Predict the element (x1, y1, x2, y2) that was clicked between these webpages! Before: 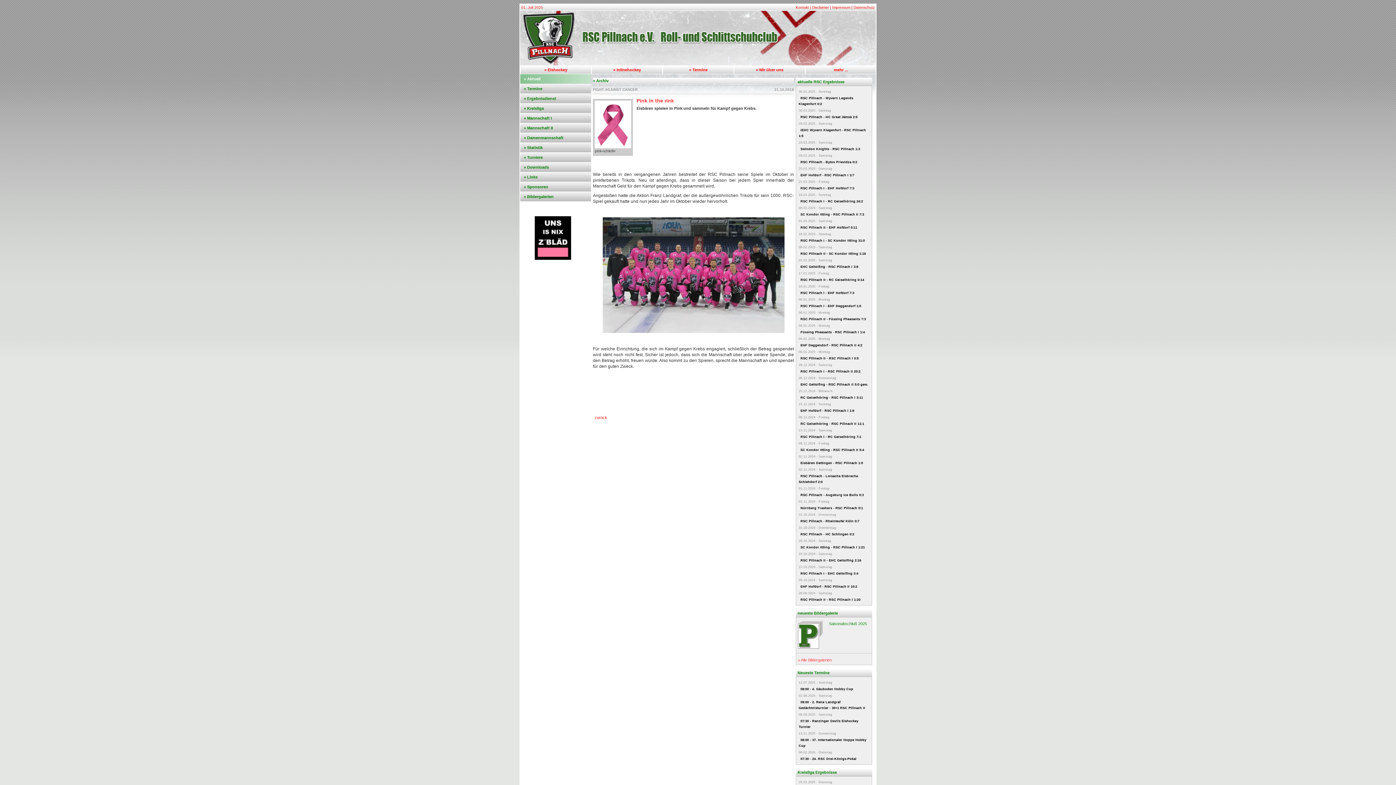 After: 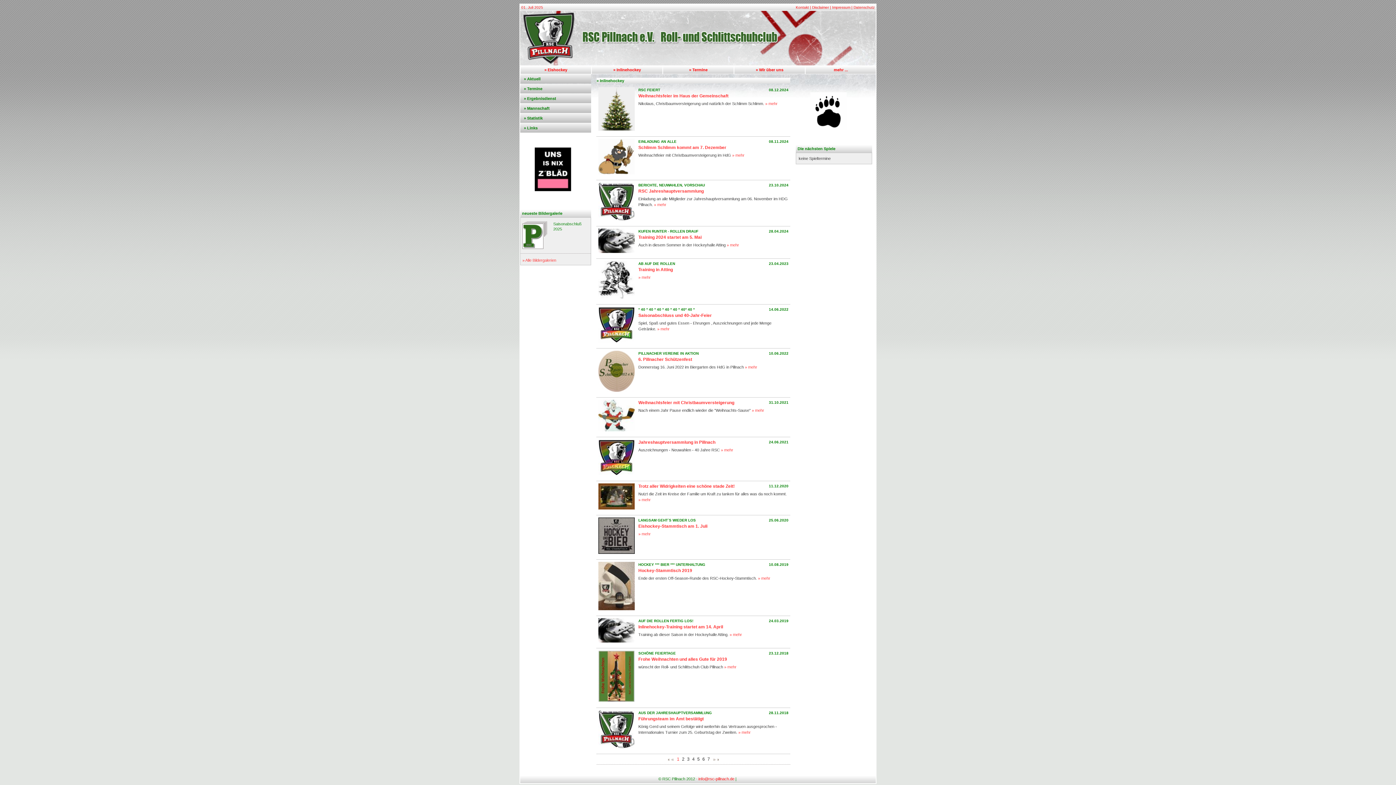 Action: bbox: (591, 65, 662, 74) label: » Inlinehockey